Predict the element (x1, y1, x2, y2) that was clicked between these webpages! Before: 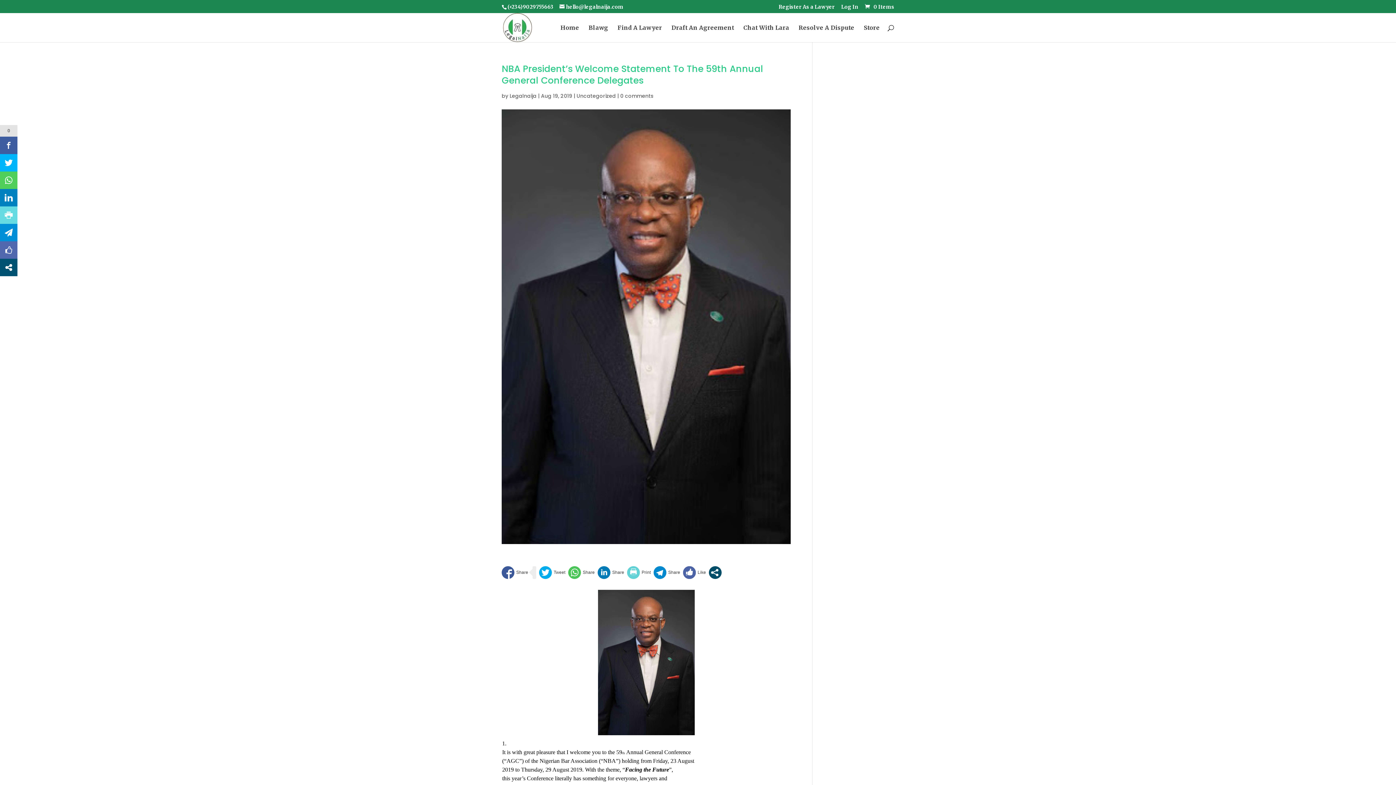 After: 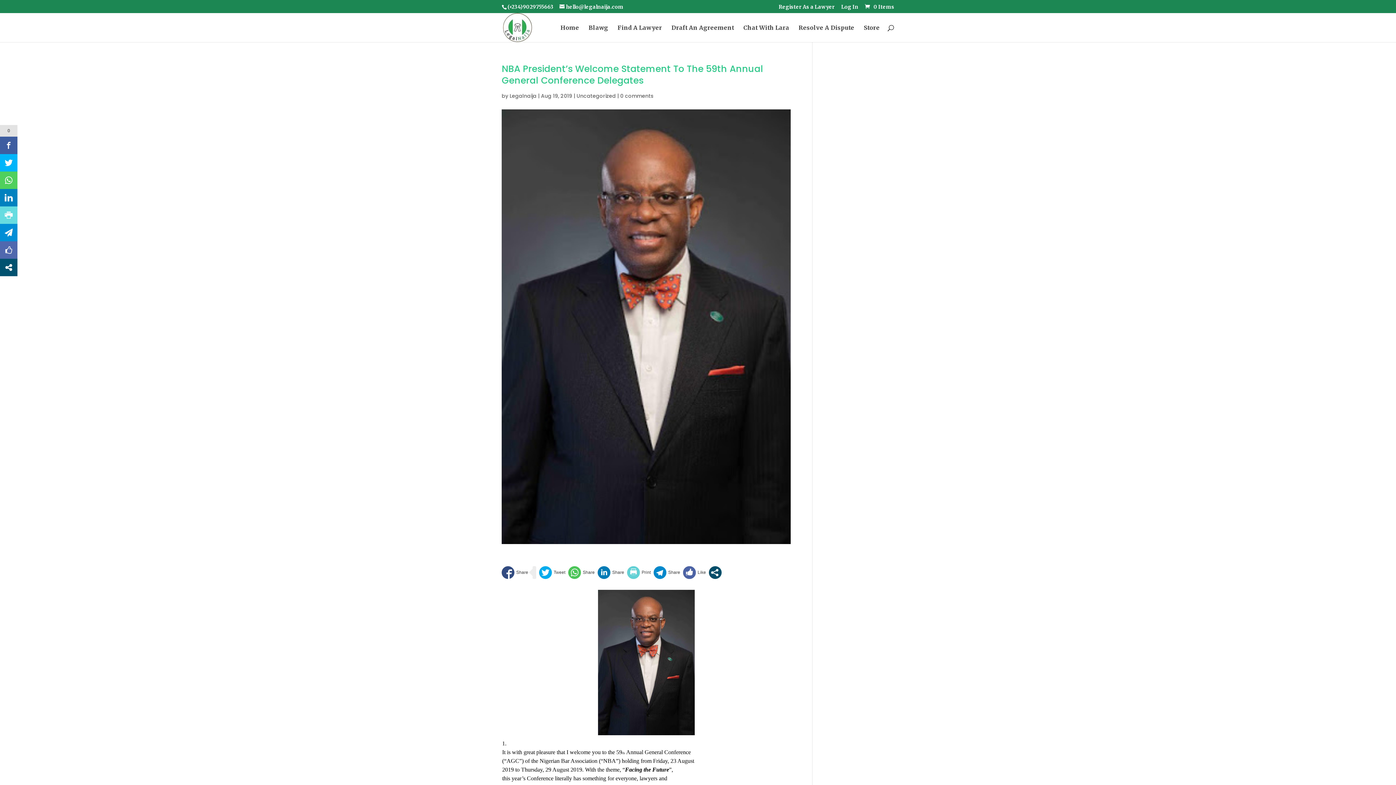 Action: bbox: (501, 566, 528, 579)